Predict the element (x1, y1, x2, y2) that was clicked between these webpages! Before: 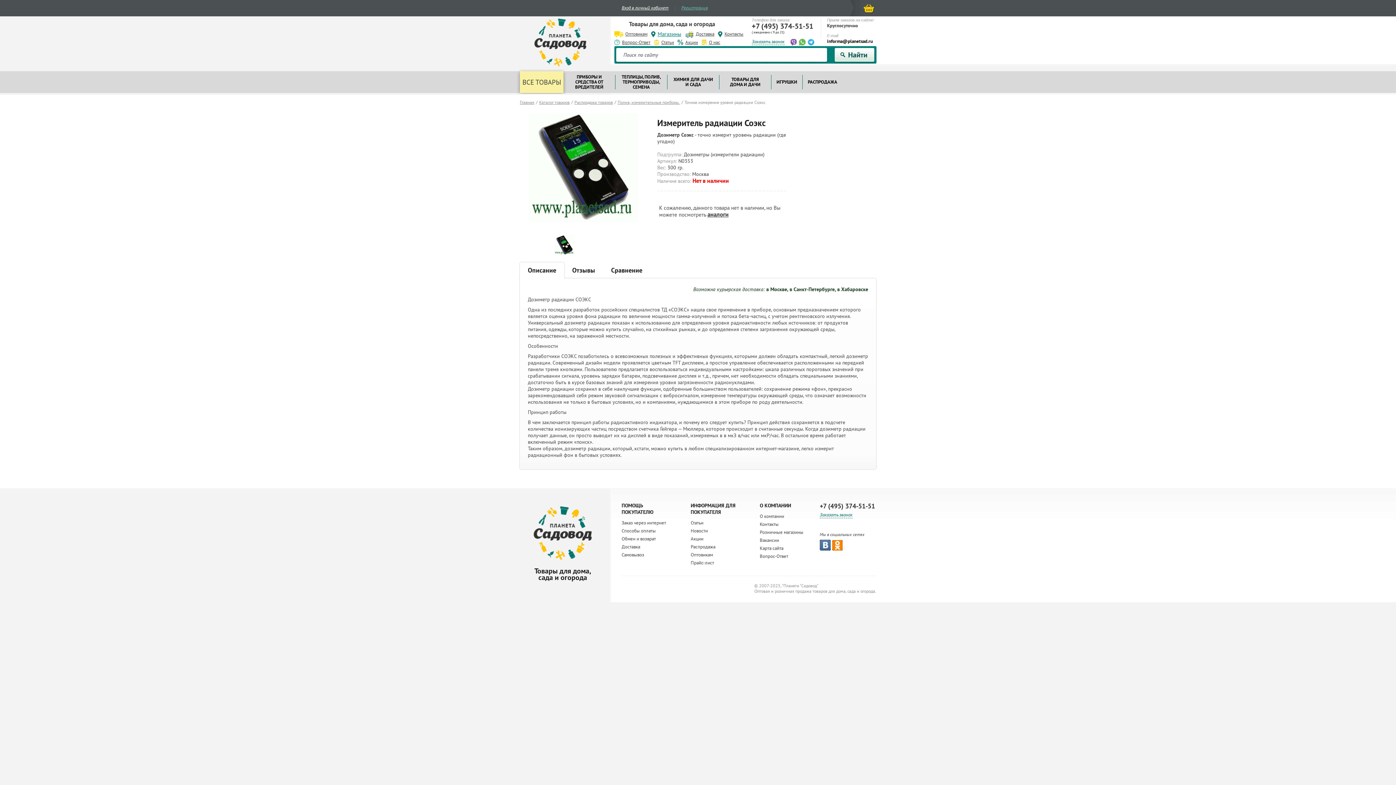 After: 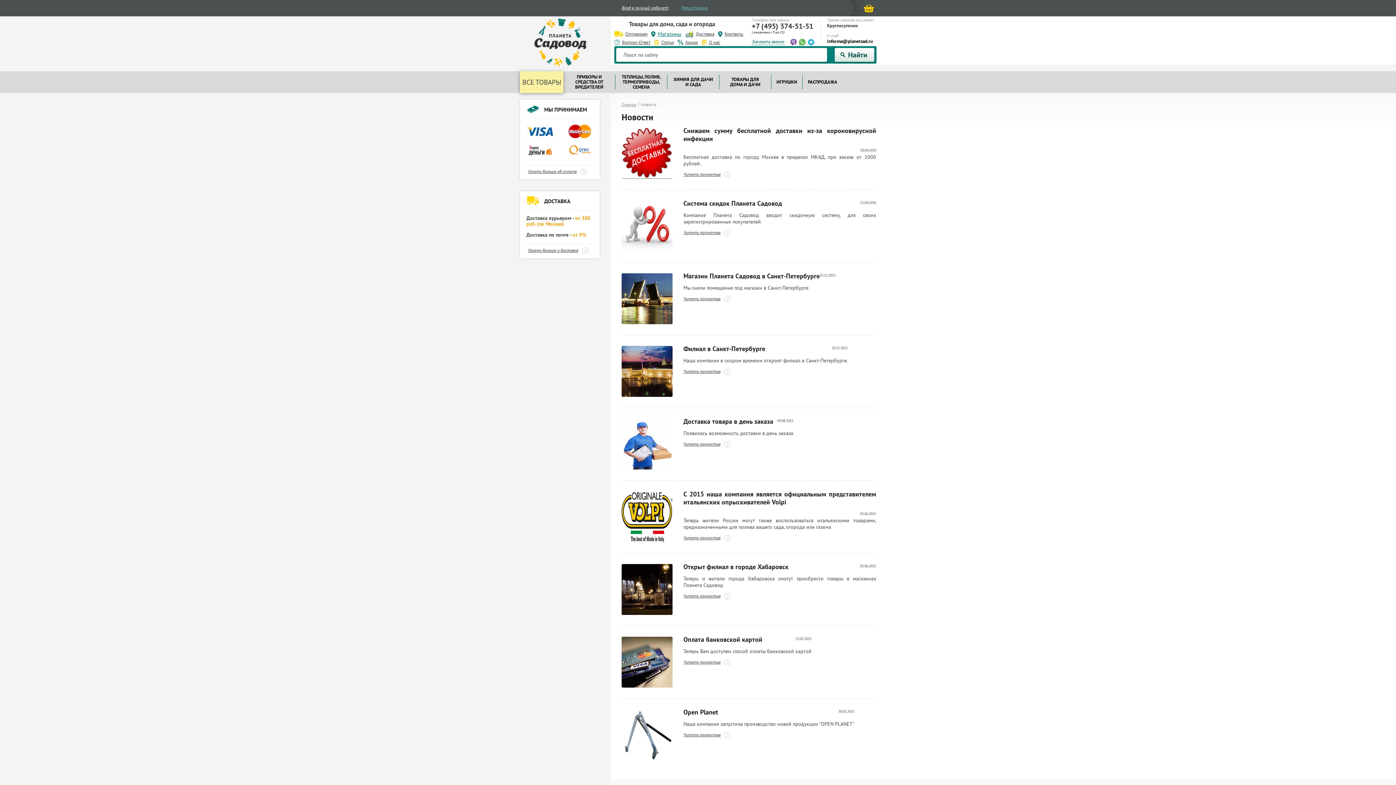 Action: label: Новости bbox: (690, 528, 708, 534)